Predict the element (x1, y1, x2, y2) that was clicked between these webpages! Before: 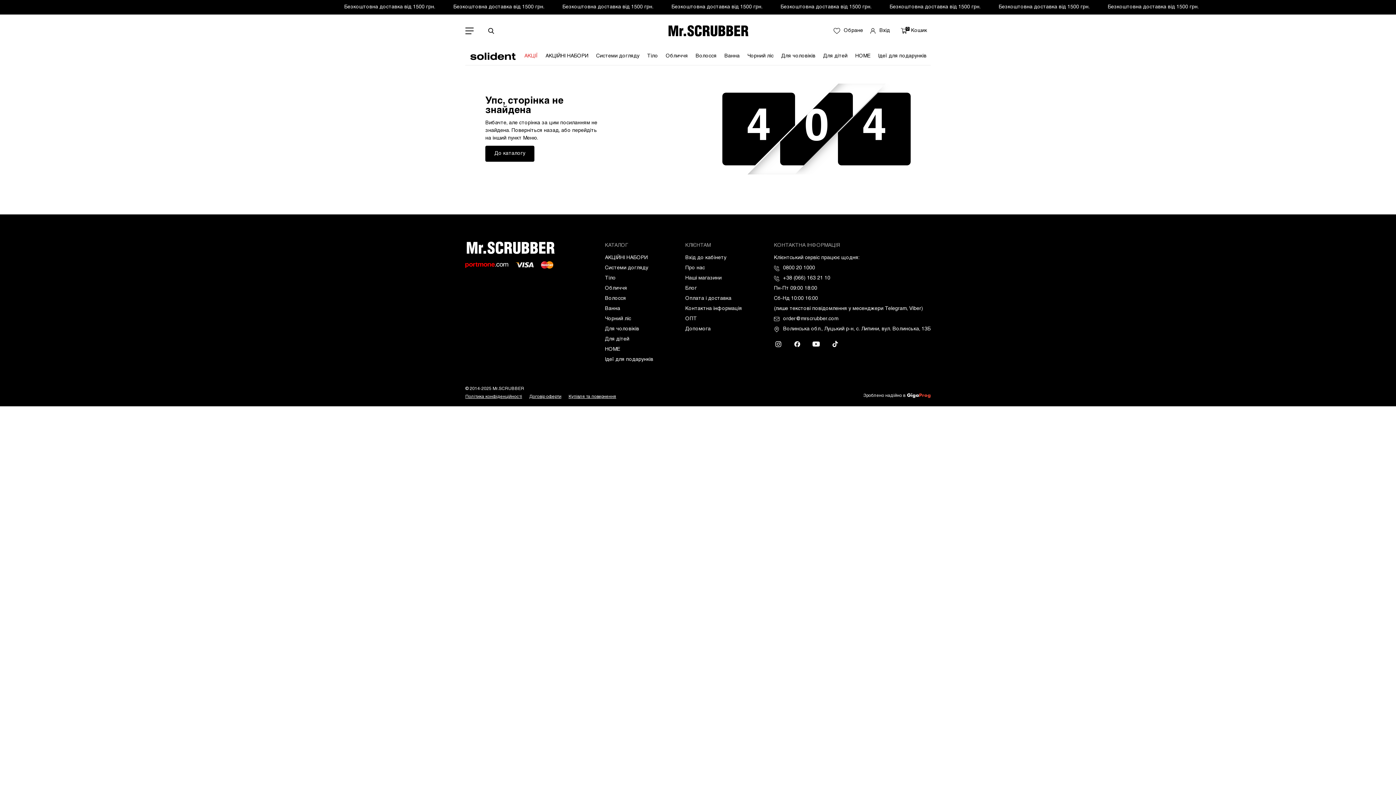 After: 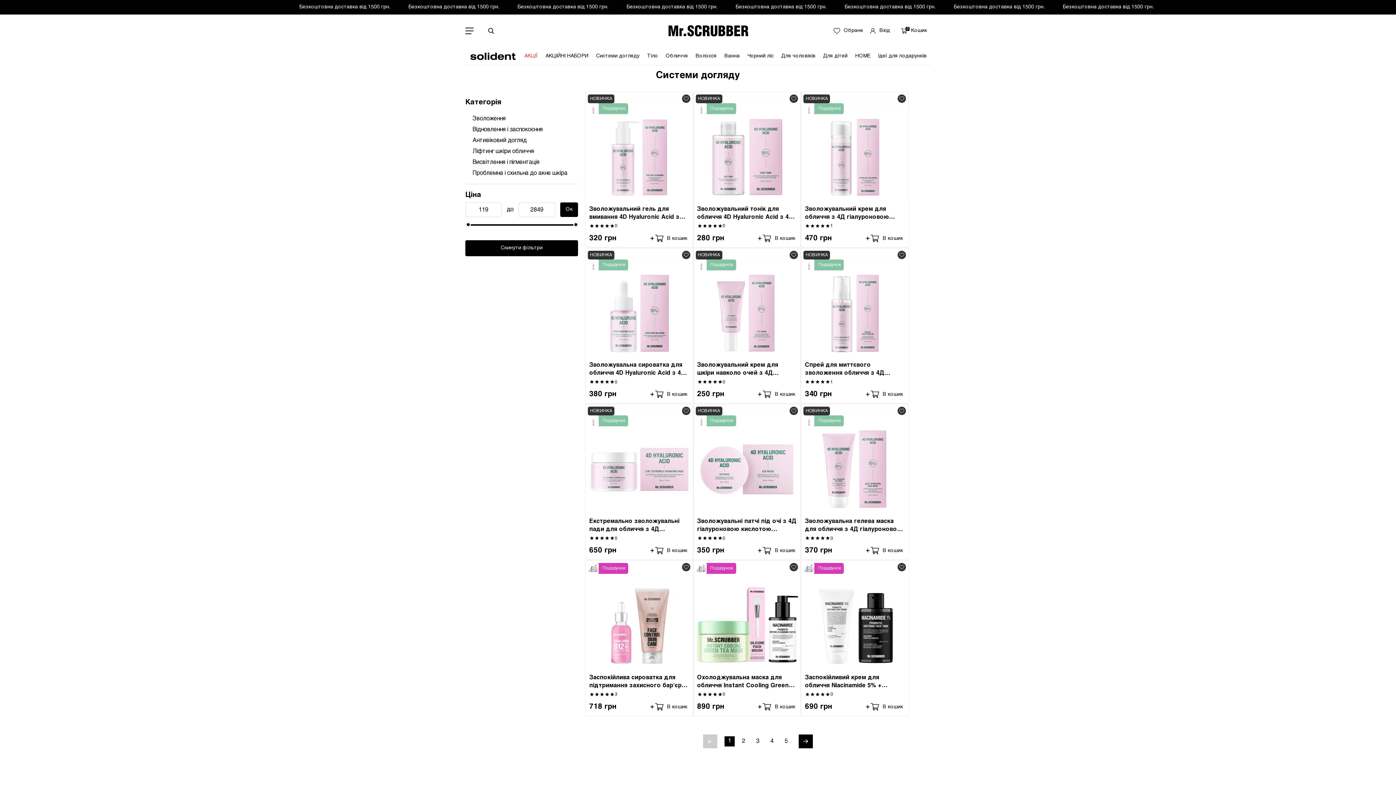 Action: label: Системи догляду bbox: (592, 48, 643, 64)